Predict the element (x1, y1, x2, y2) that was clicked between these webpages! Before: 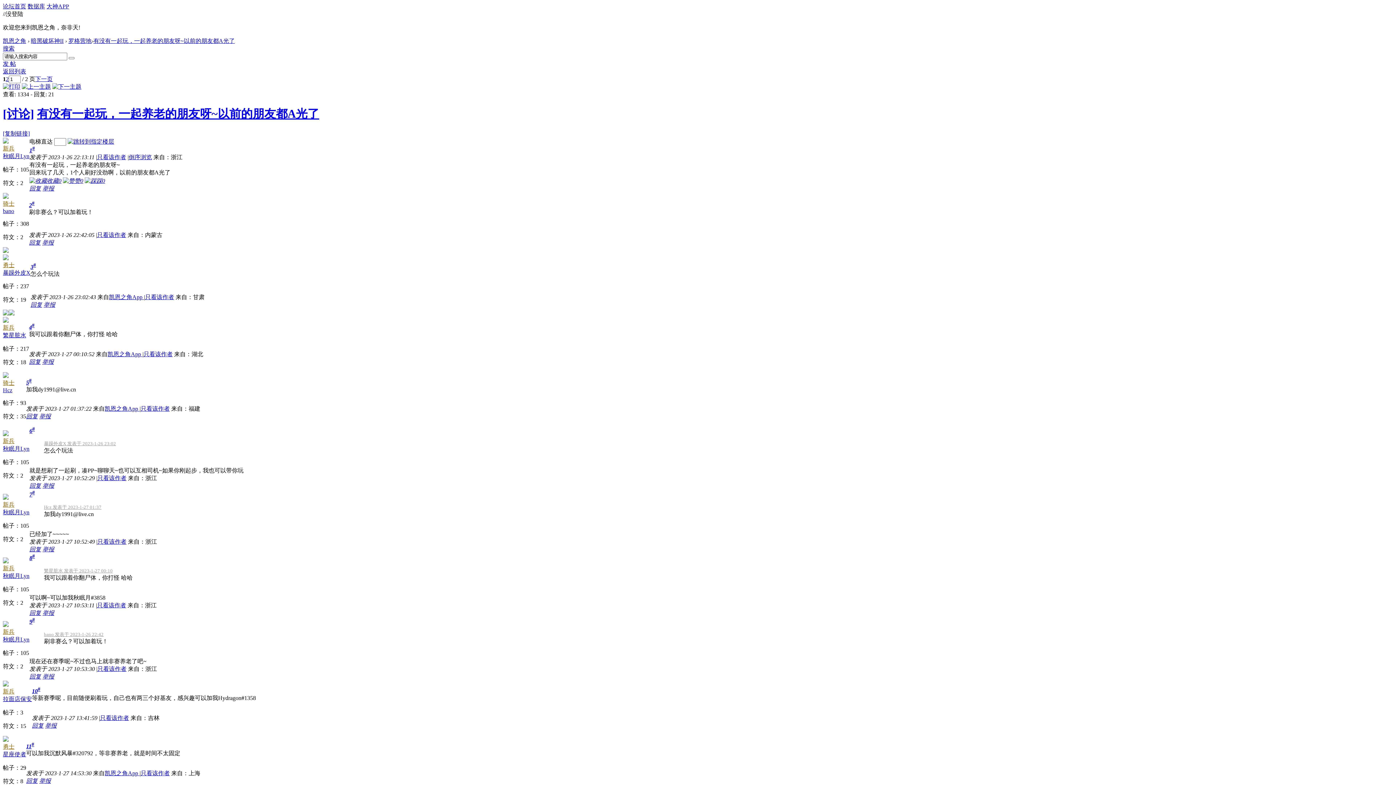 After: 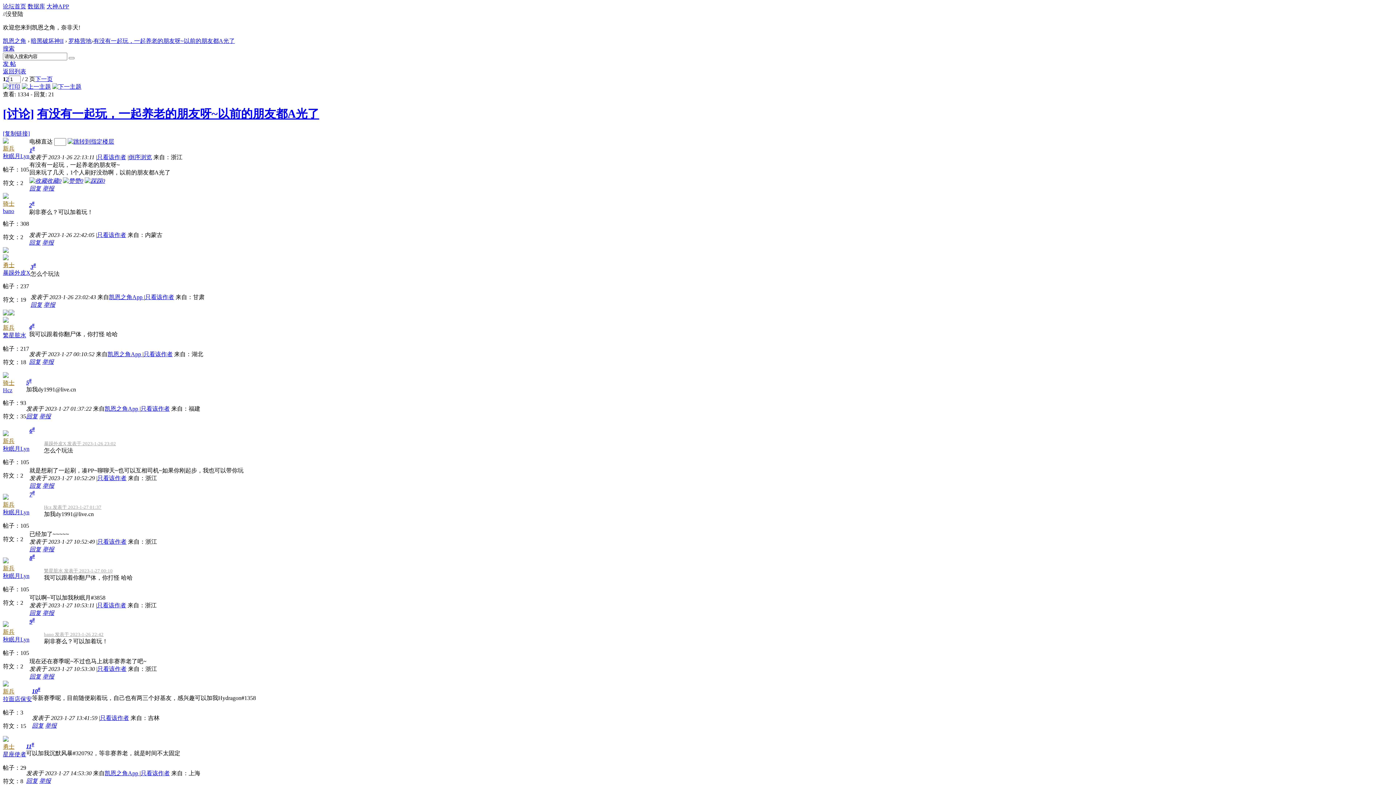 Action: label: 发 帖 bbox: (2, 60, 16, 66)